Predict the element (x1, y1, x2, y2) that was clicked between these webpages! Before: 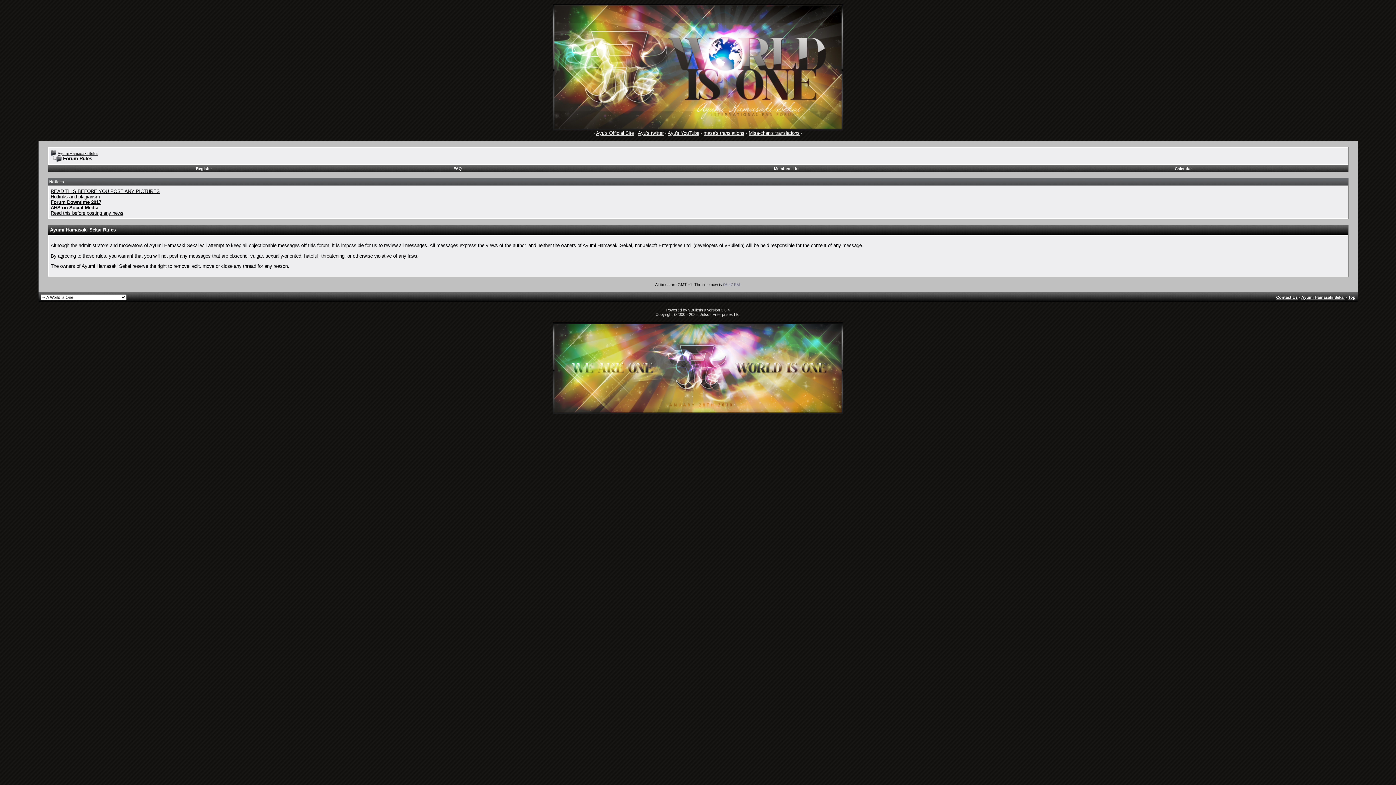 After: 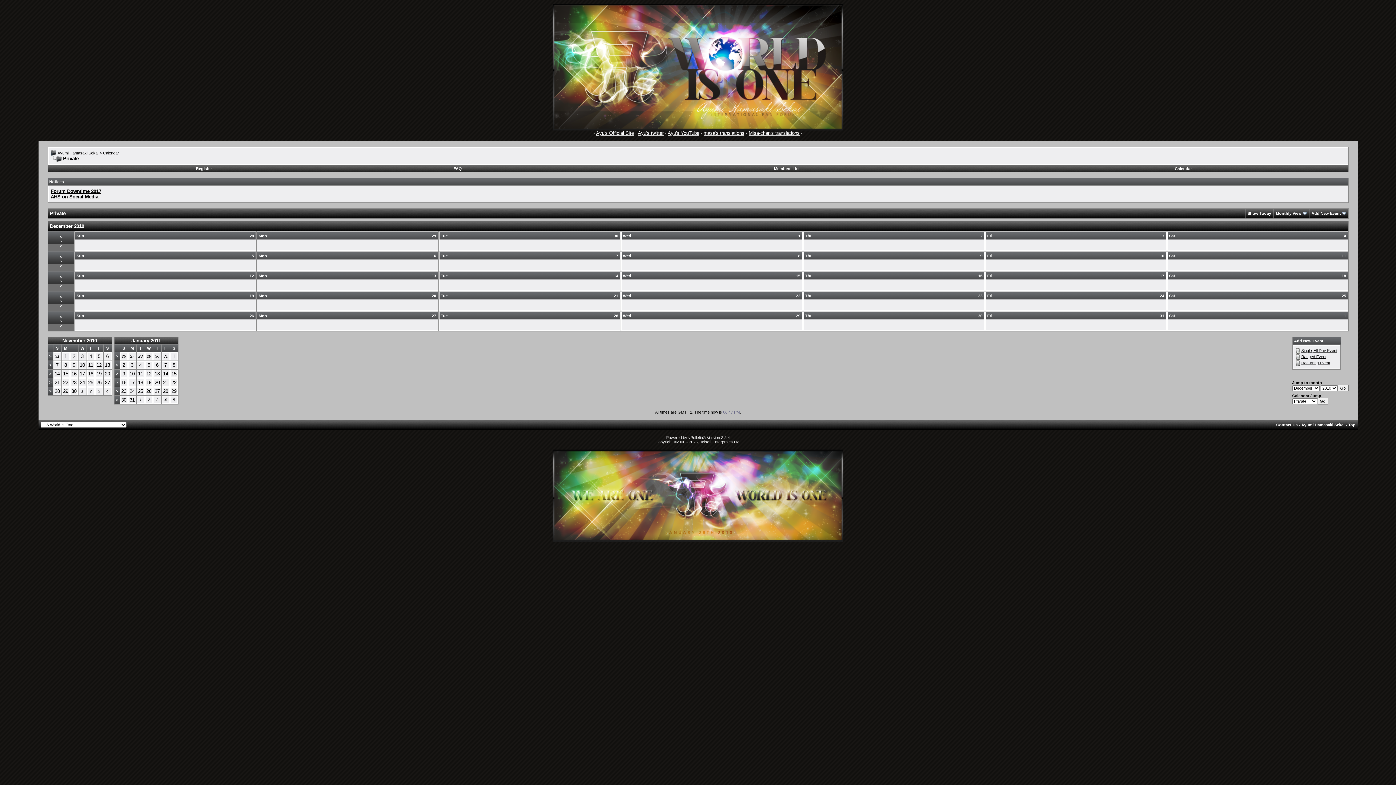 Action: bbox: (1175, 166, 1192, 170) label: Calendar